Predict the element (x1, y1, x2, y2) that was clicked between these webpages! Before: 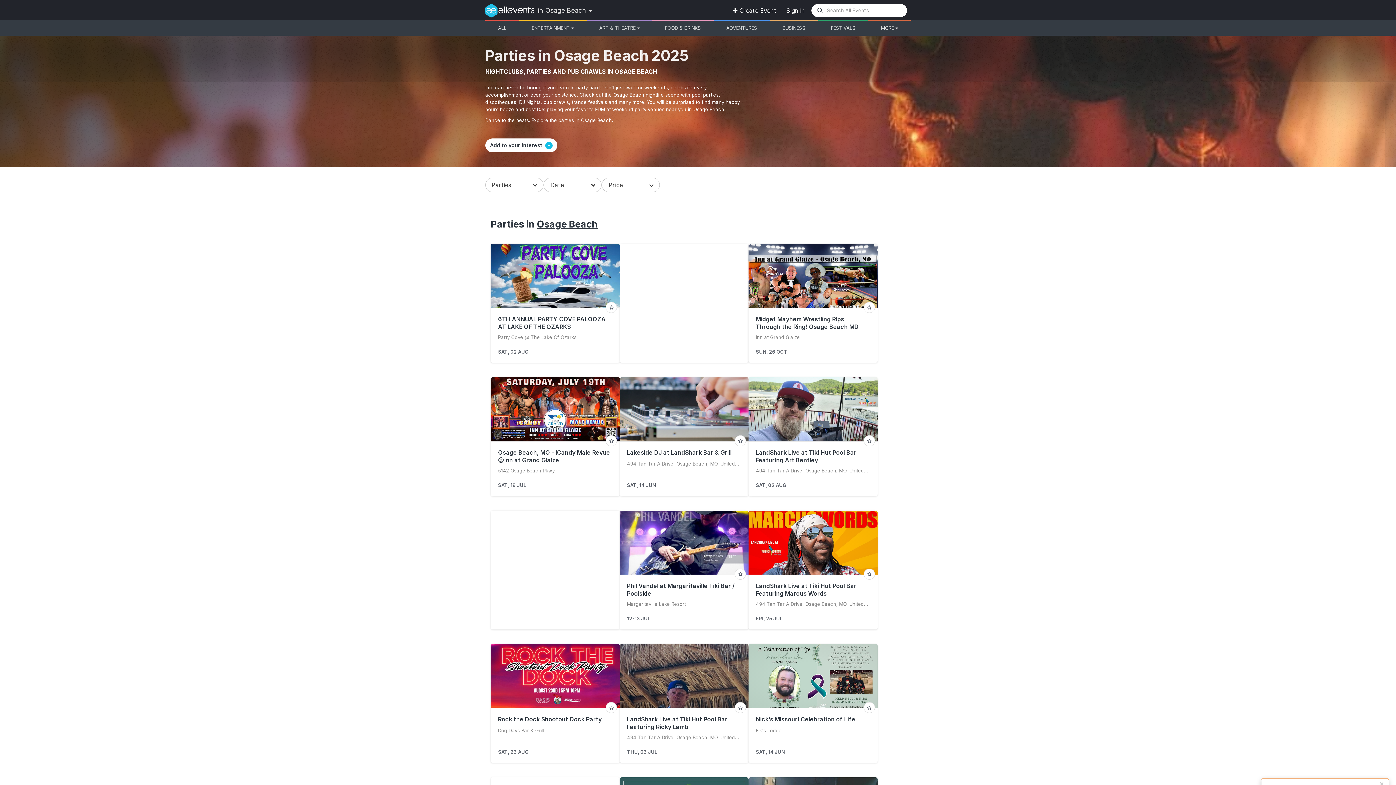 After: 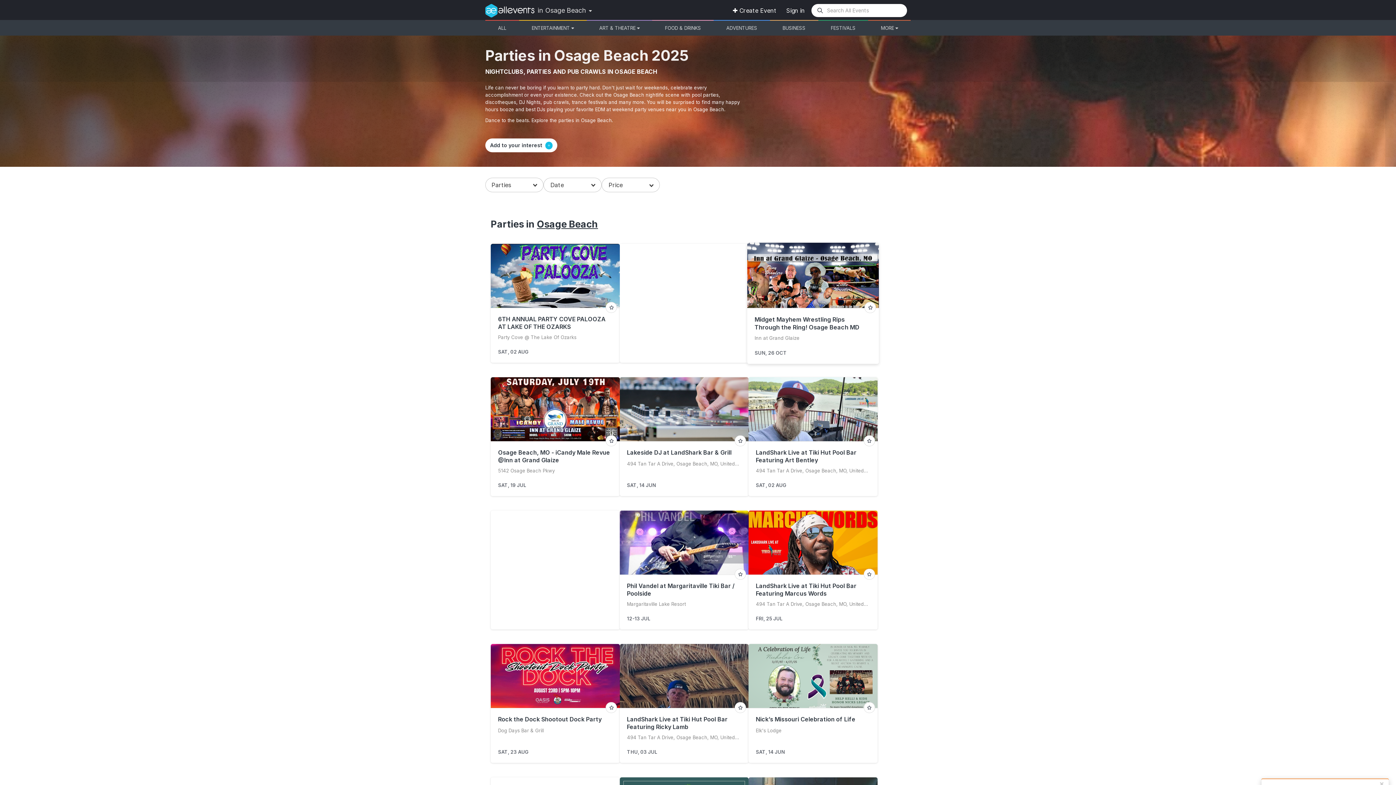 Action: bbox: (756, 313, 858, 340) label: Midget Mayhem Wrestling Rips Through the Ring! Osage Beach MD 18+